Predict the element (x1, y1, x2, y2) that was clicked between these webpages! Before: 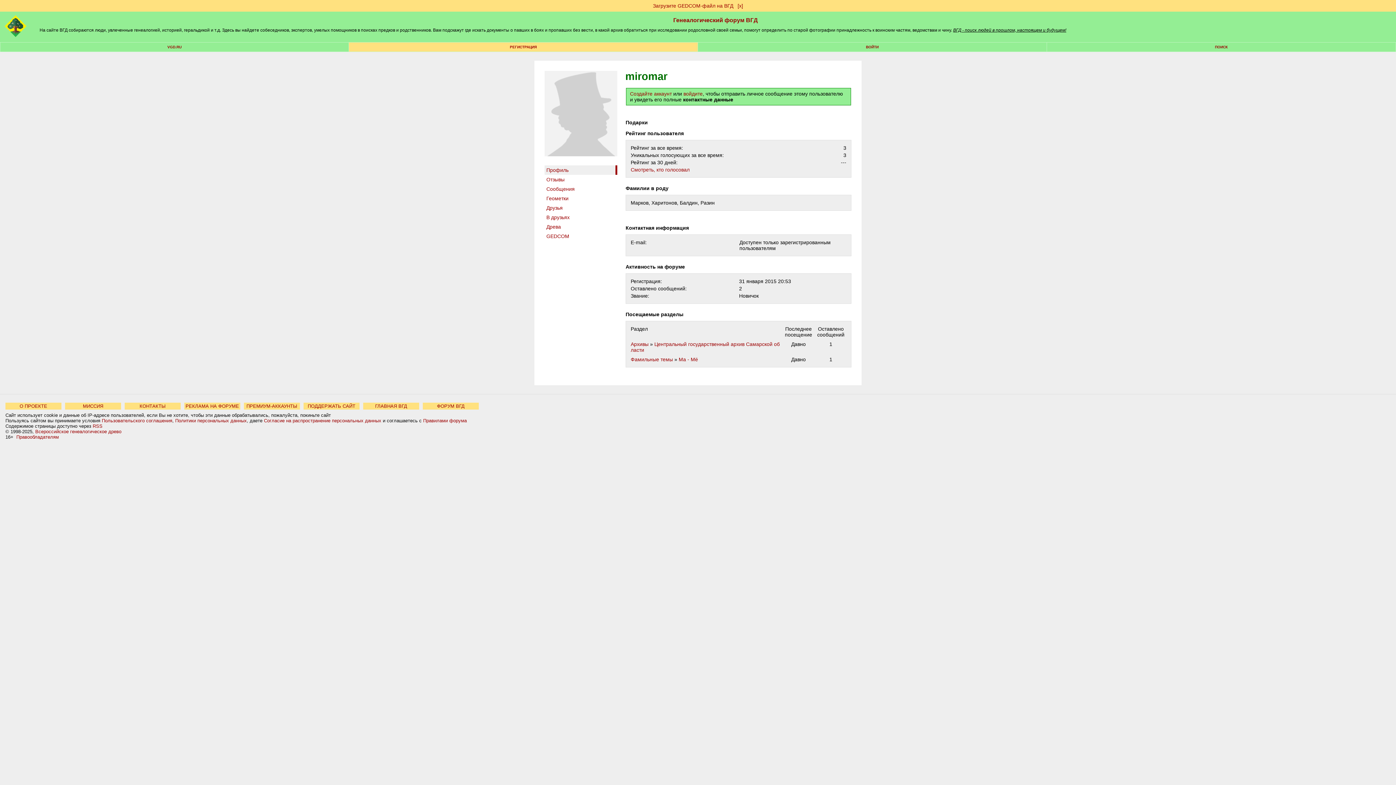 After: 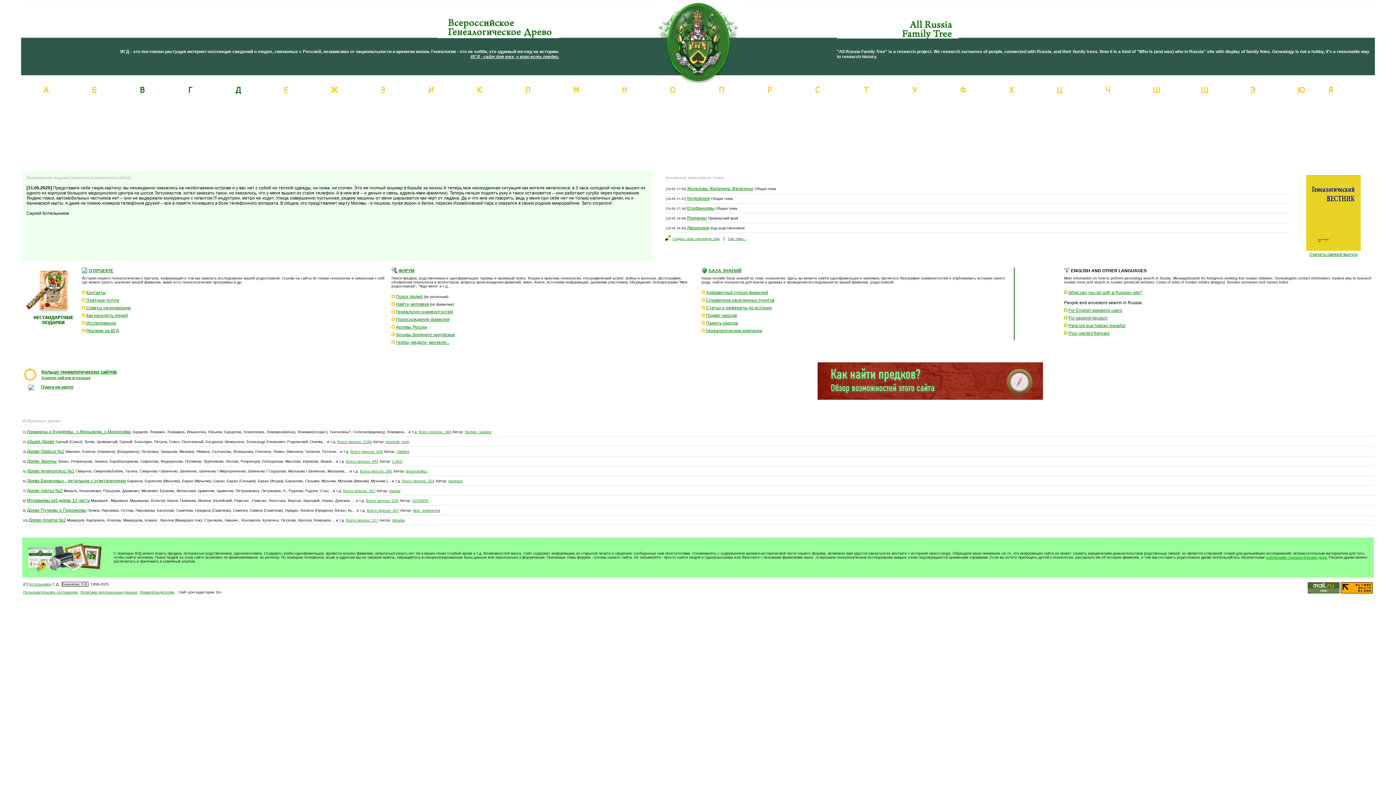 Action: bbox: (167, 45, 181, 49) label: VGD.RU